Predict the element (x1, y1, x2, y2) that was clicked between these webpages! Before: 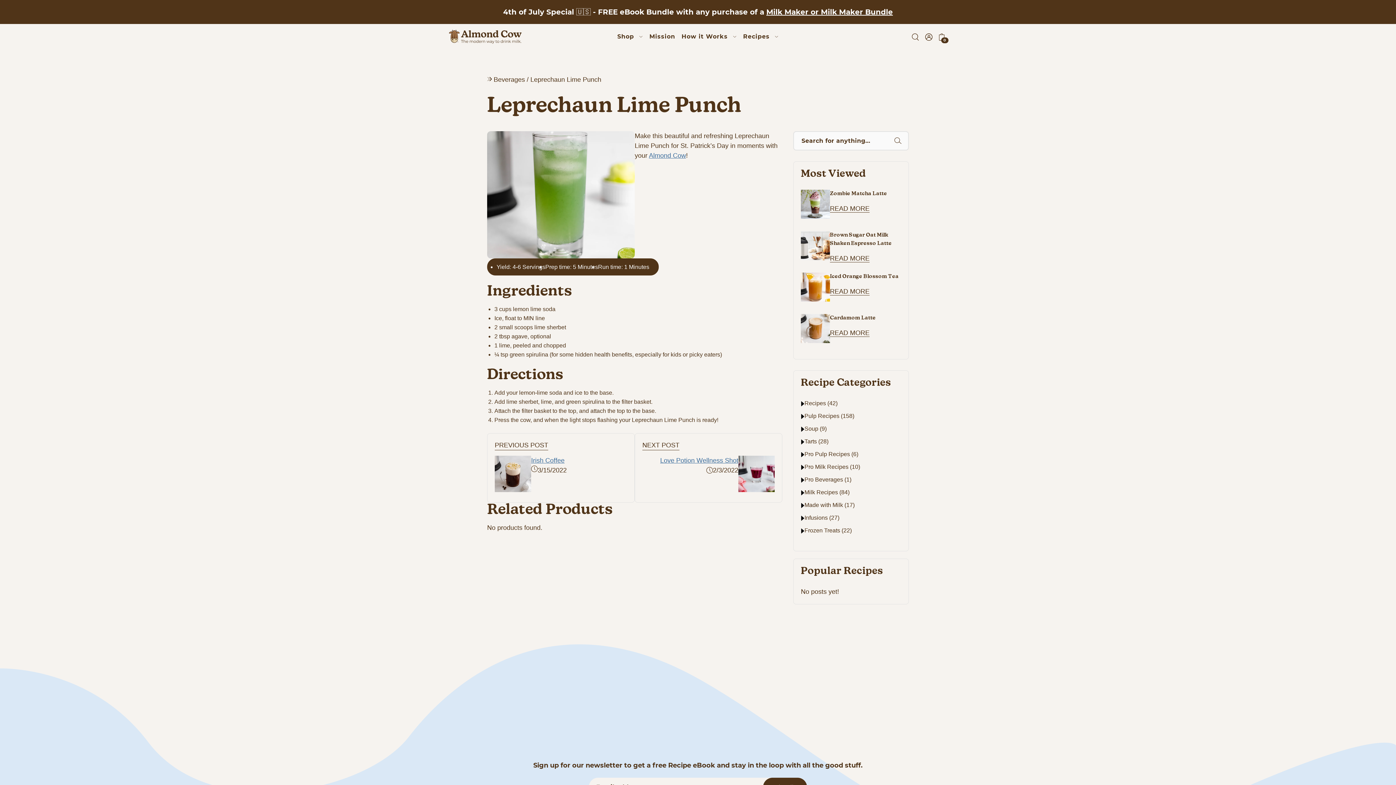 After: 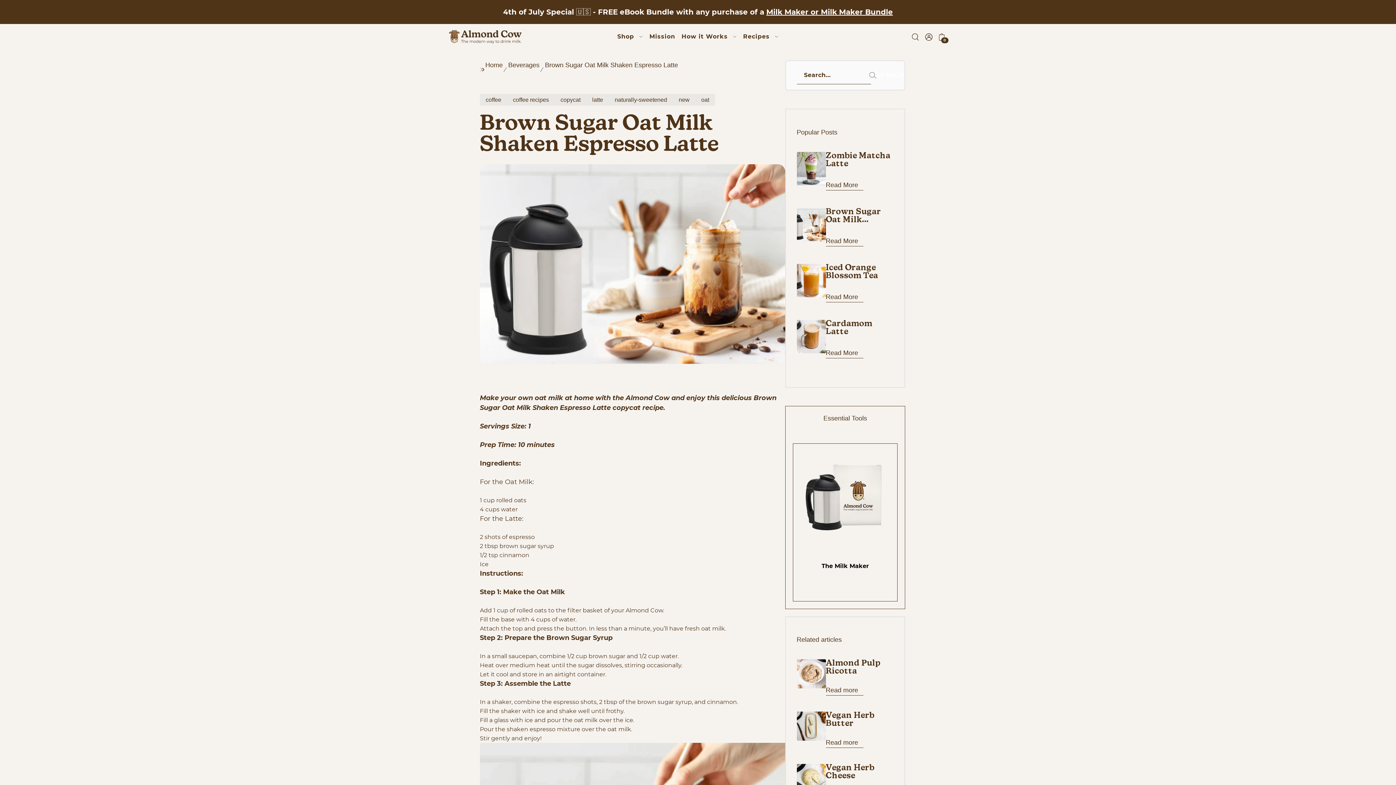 Action: label: Brown Sugar Oat Milk Shaken Espresso Latte bbox: (830, 231, 901, 248)